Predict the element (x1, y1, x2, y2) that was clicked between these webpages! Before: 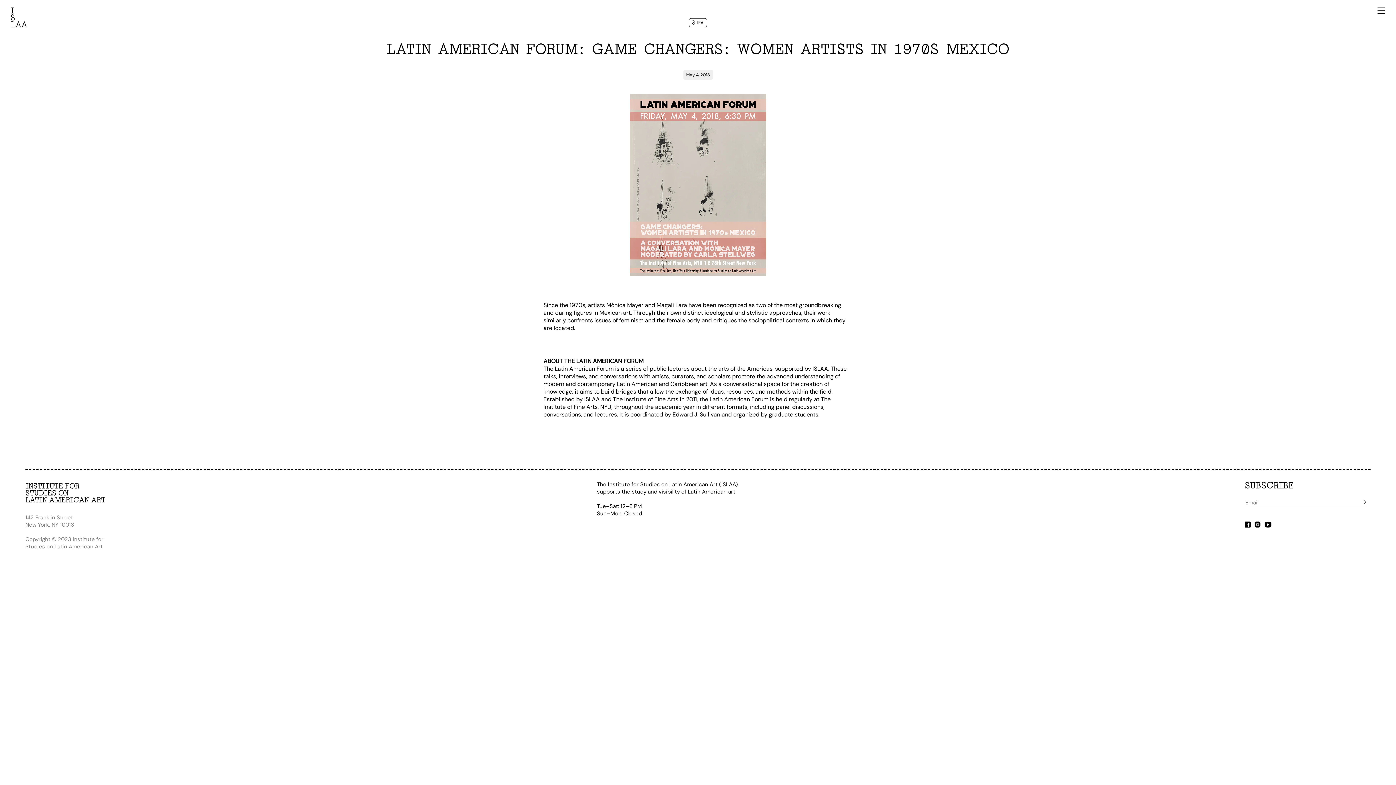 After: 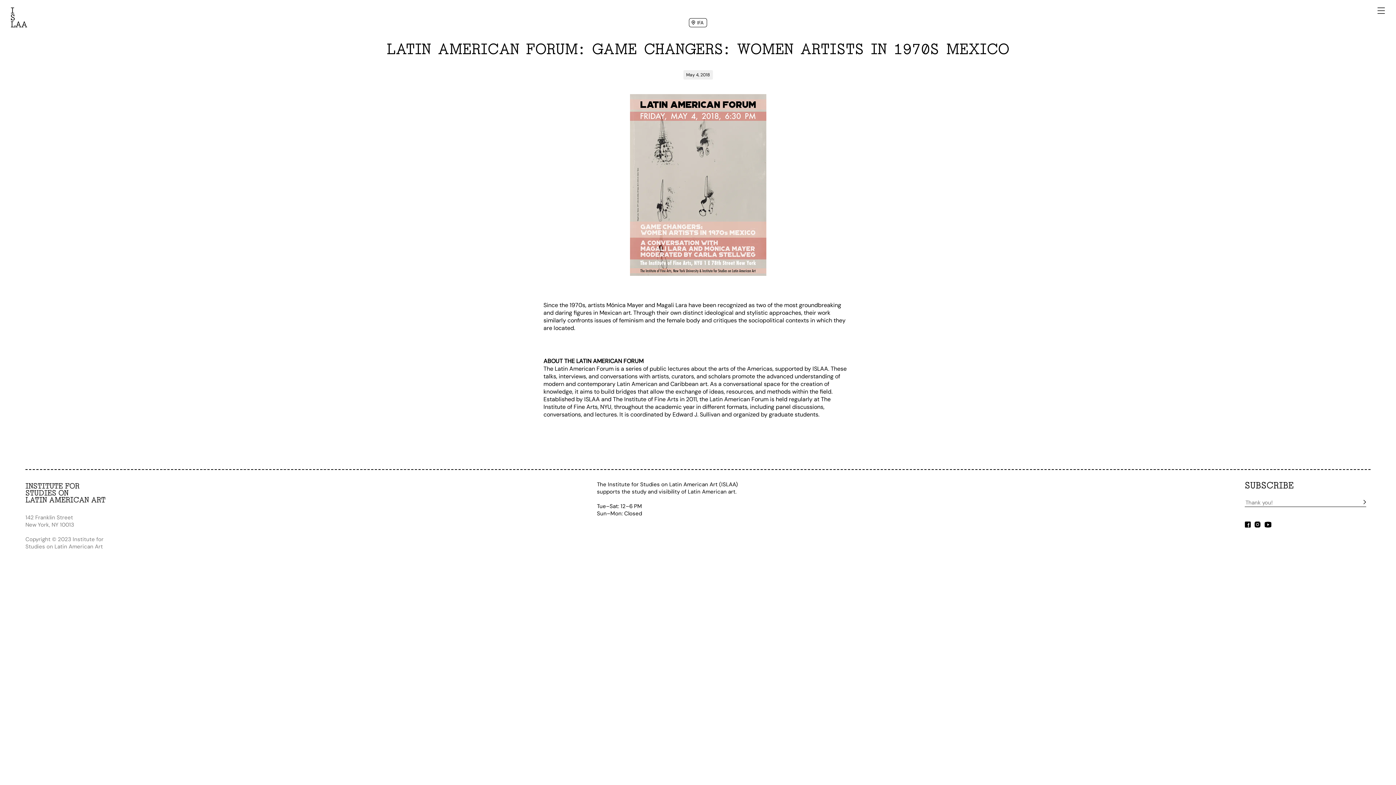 Action: bbox: (1366, 498, 1370, 507)